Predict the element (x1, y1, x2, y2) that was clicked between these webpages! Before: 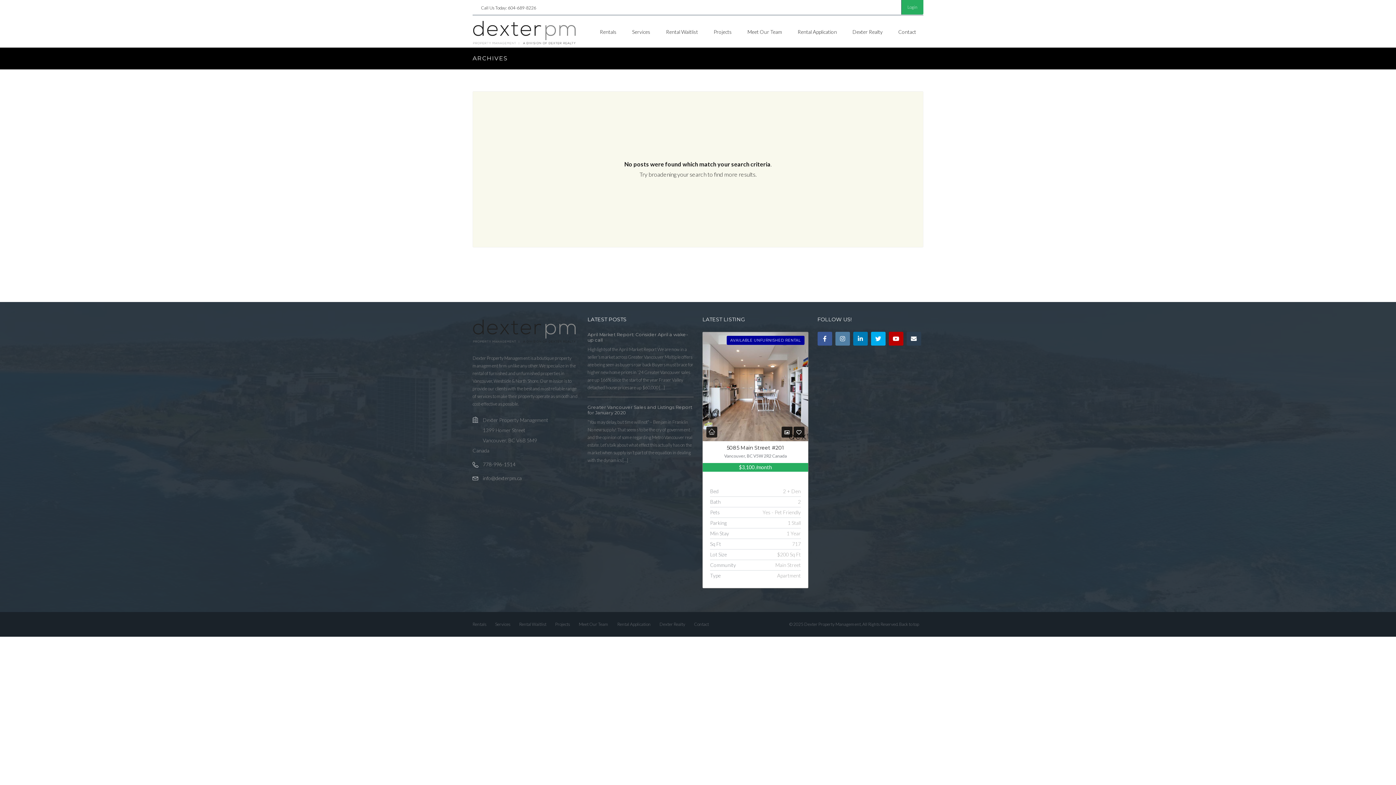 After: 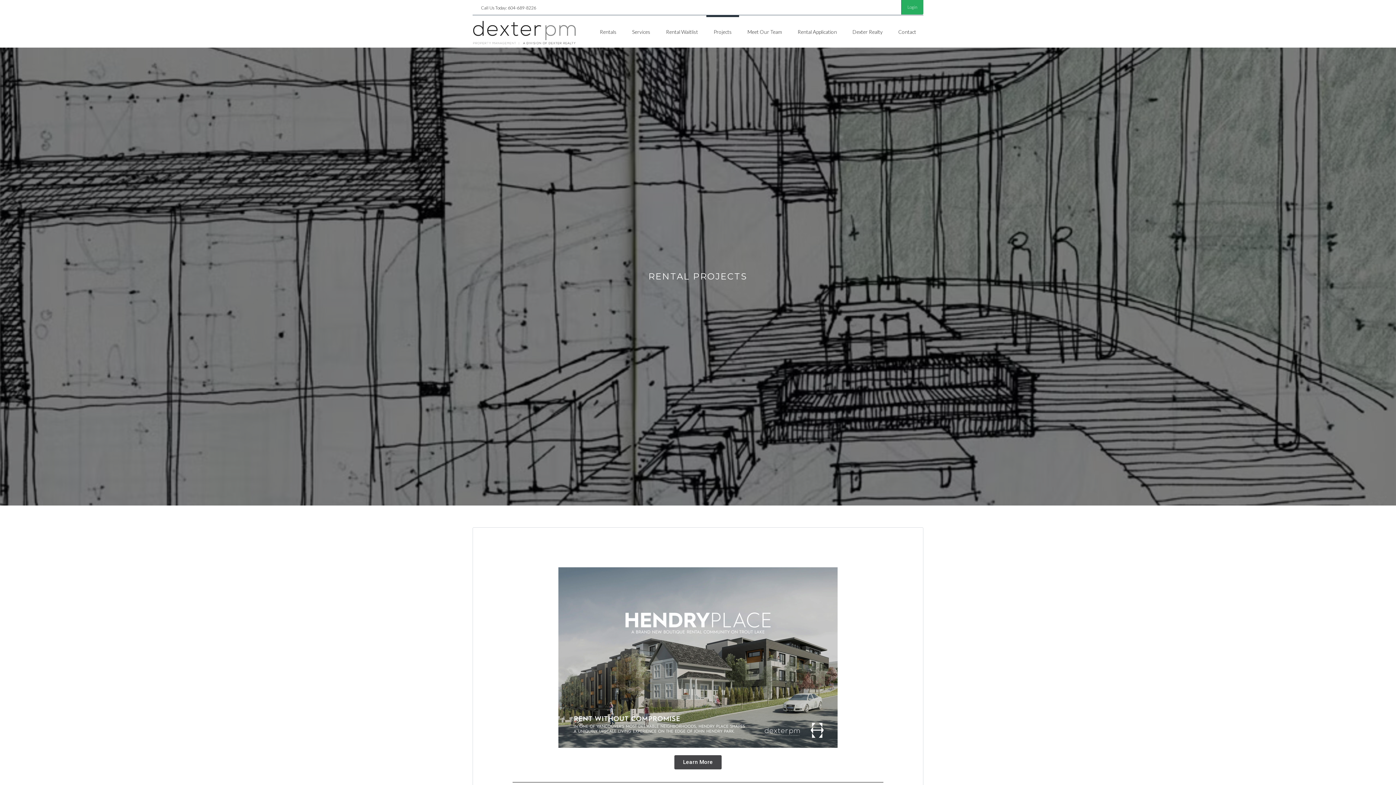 Action: label: Projects bbox: (706, 15, 739, 40)